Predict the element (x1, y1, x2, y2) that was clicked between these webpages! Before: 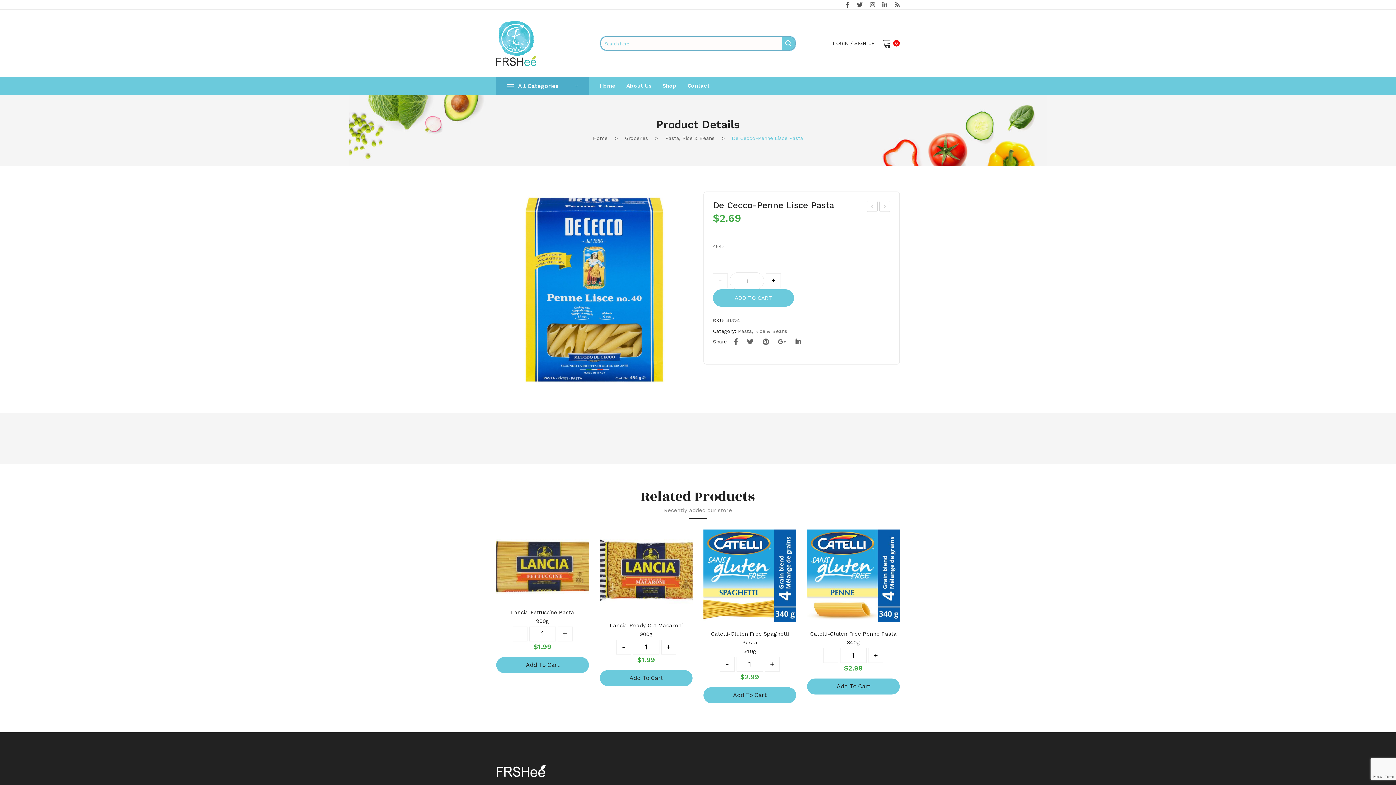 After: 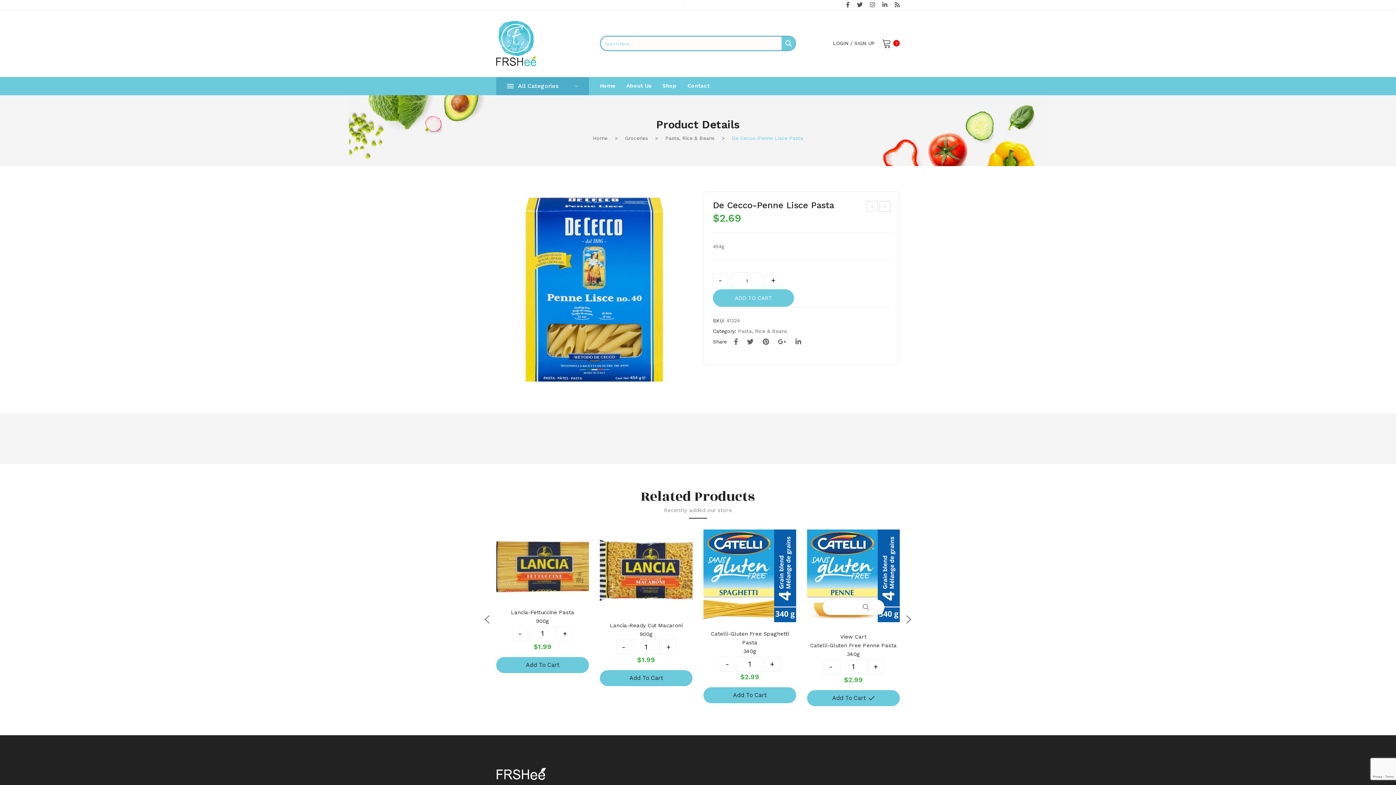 Action: label: Add “Catelli-Gluten Free Penne Pasta” to your cart bbox: (807, 678, 900, 694)